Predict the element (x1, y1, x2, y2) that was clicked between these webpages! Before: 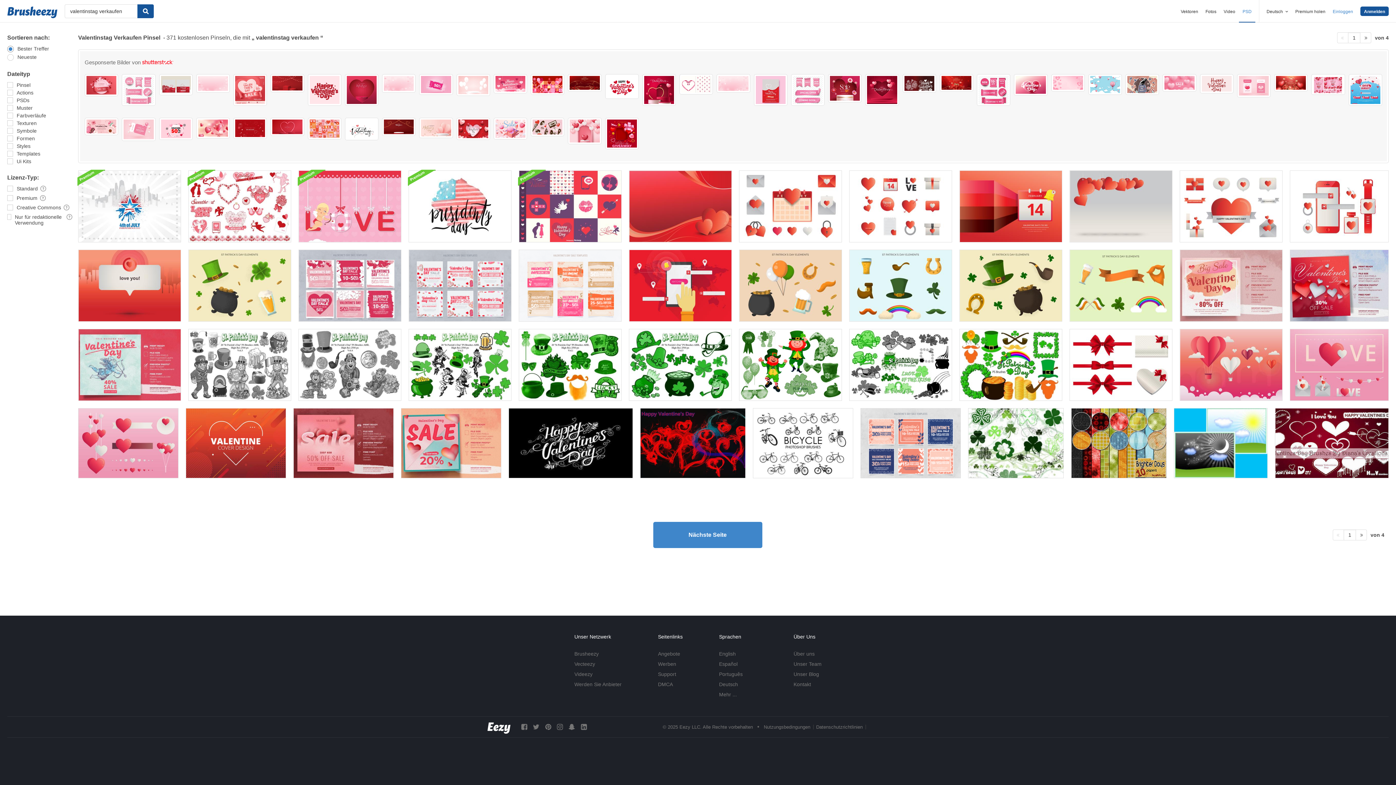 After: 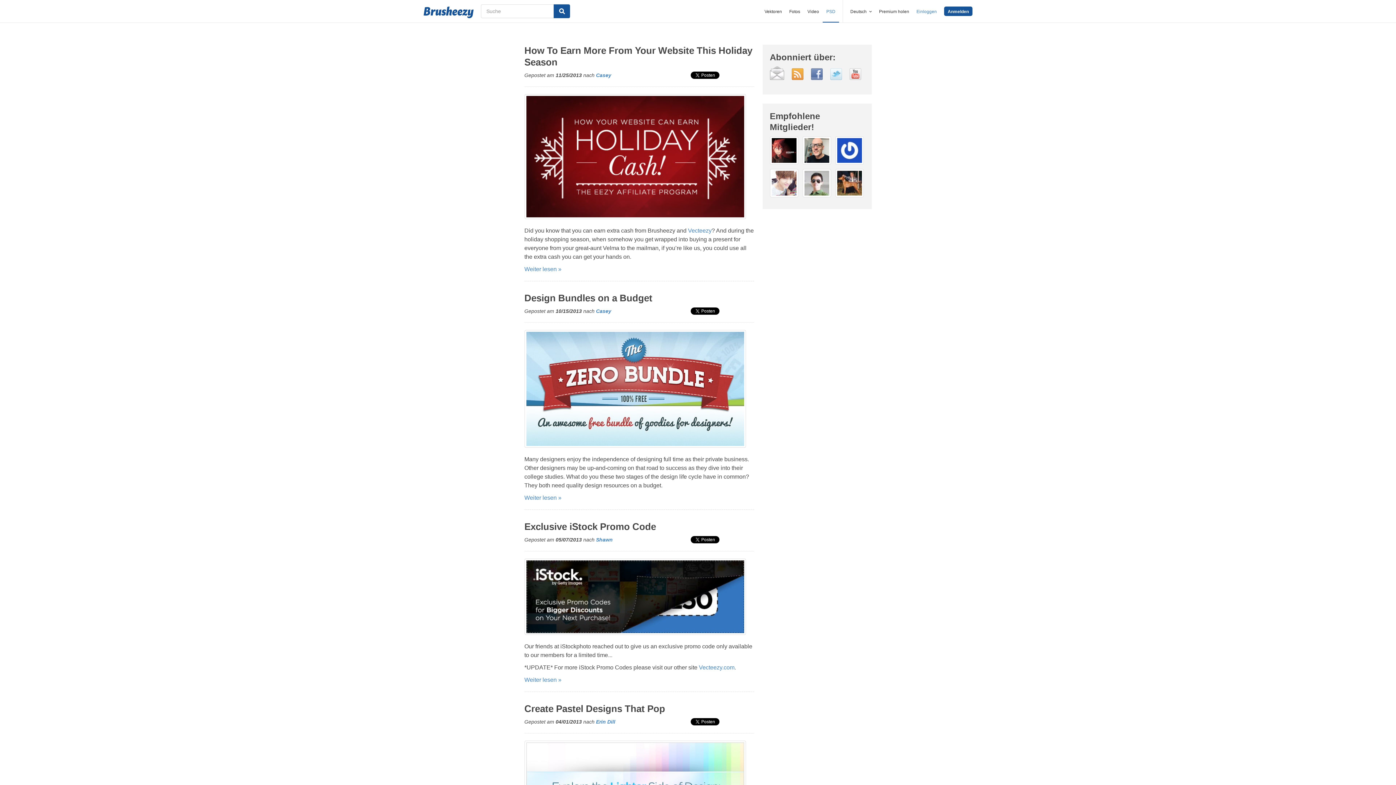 Action: label: Unser Blog bbox: (793, 671, 819, 677)